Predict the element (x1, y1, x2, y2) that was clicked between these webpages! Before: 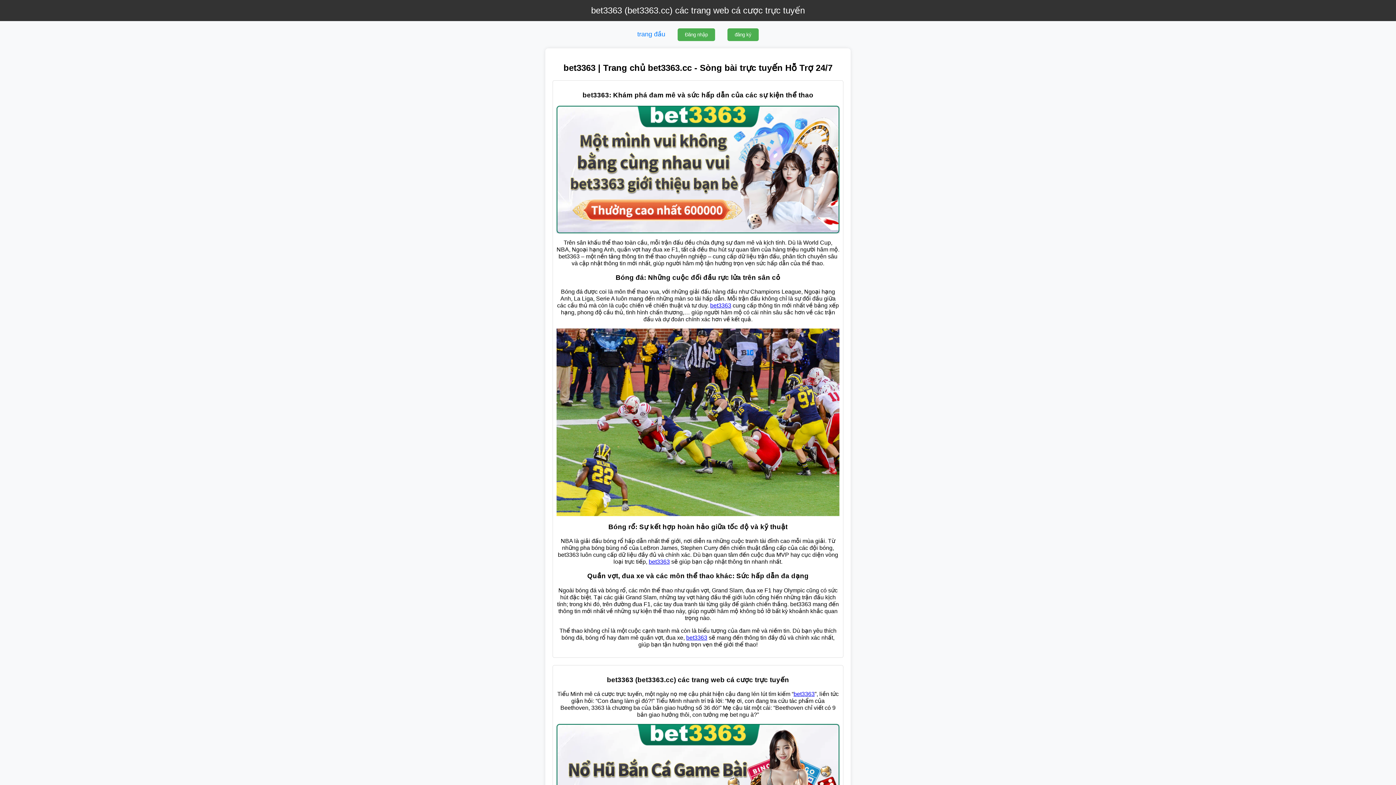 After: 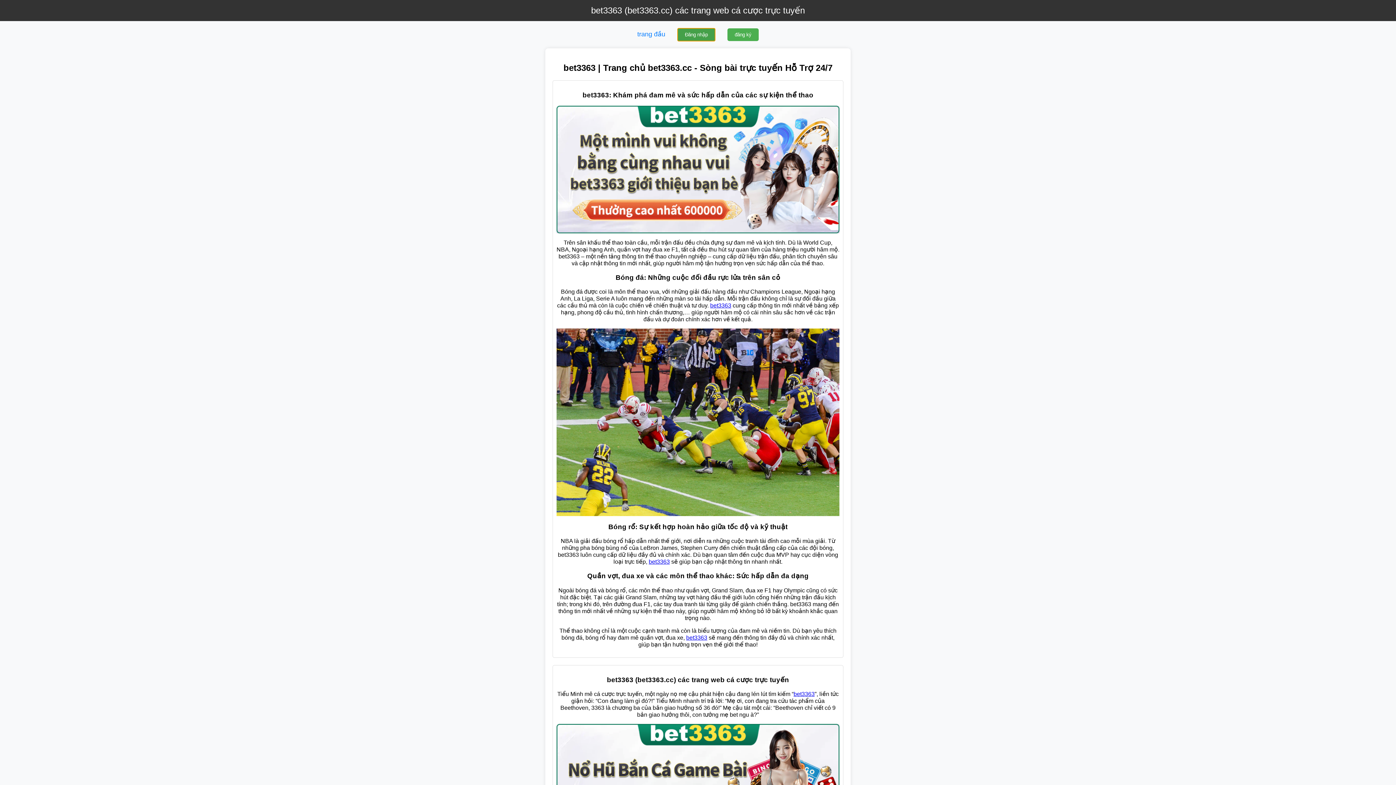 Action: label: Đăng nhập bbox: (677, 28, 715, 41)